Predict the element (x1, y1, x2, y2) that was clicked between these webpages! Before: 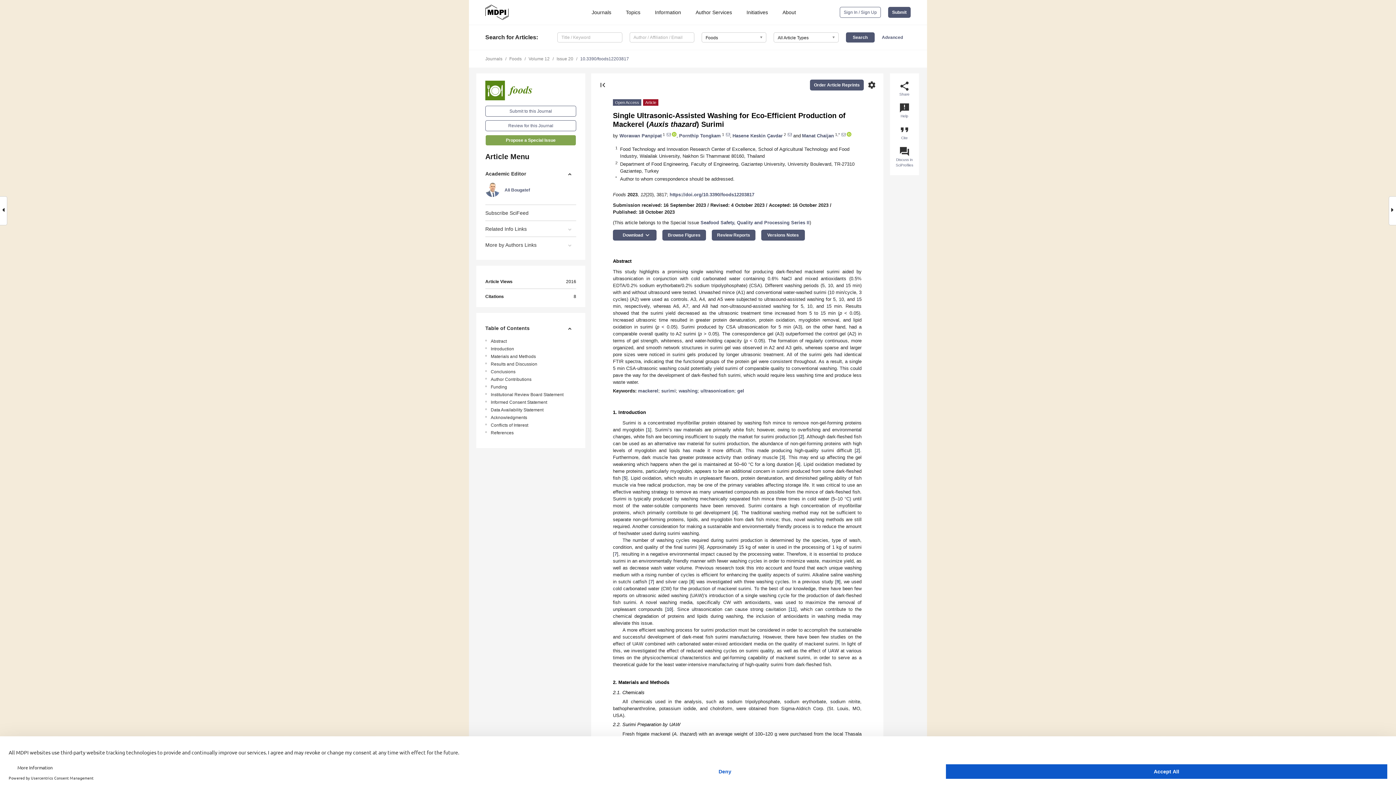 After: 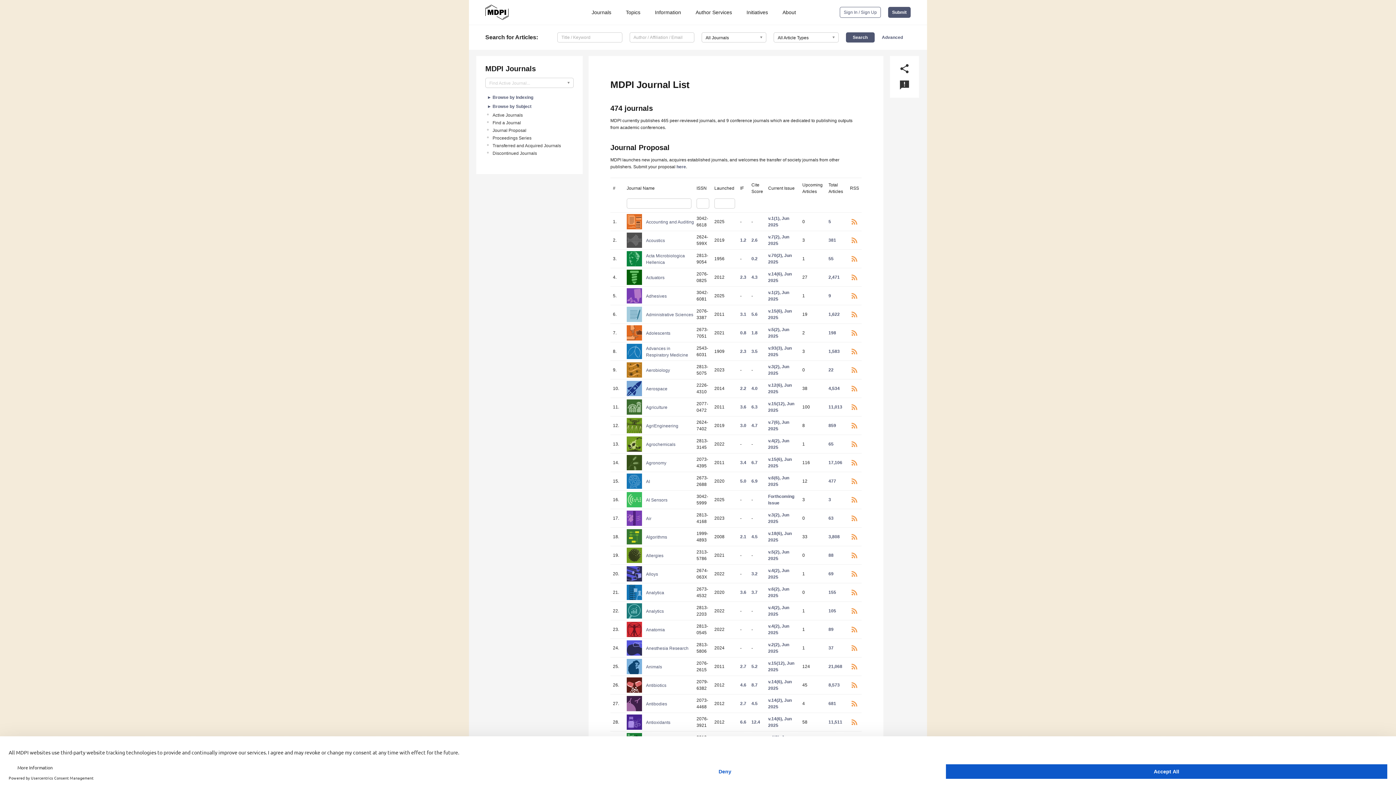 Action: bbox: (485, 56, 502, 61) label: Journals